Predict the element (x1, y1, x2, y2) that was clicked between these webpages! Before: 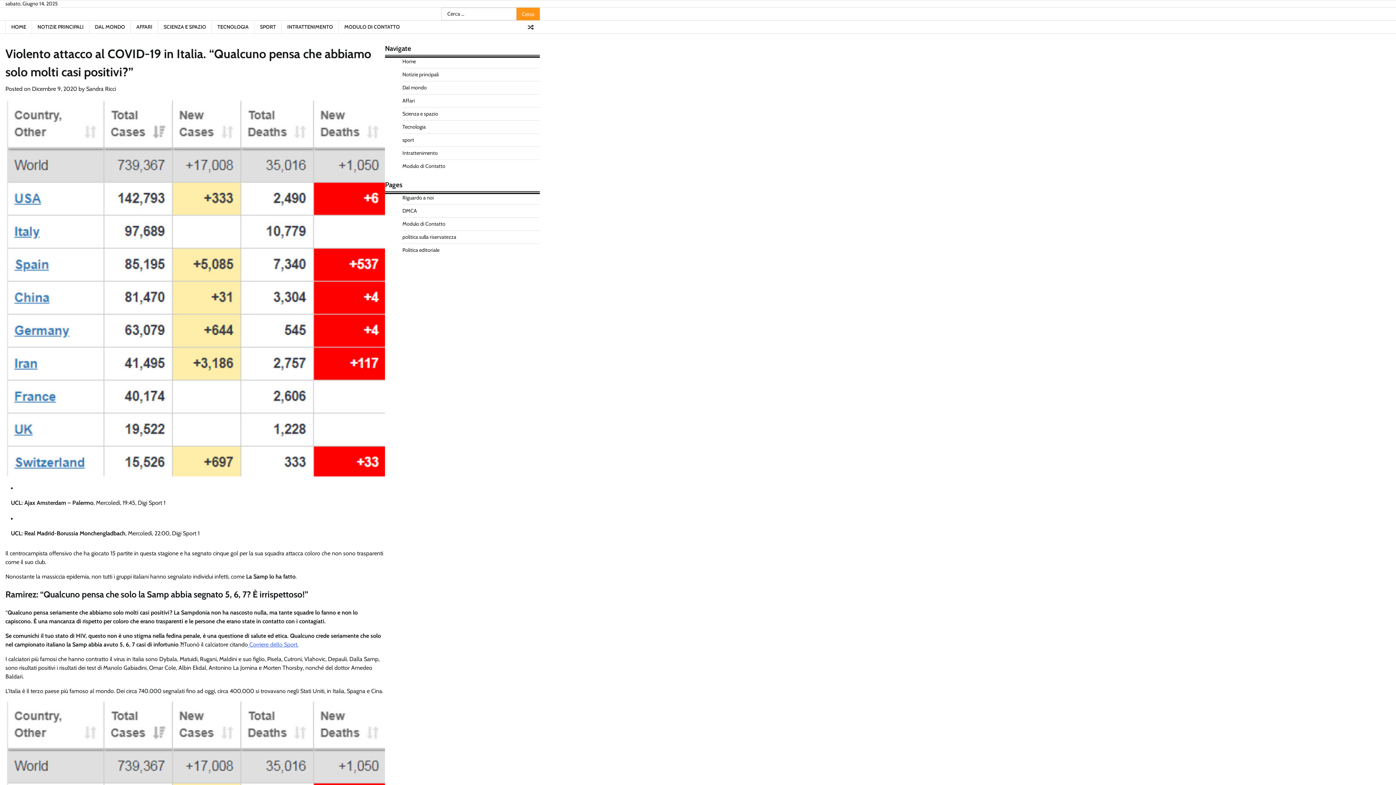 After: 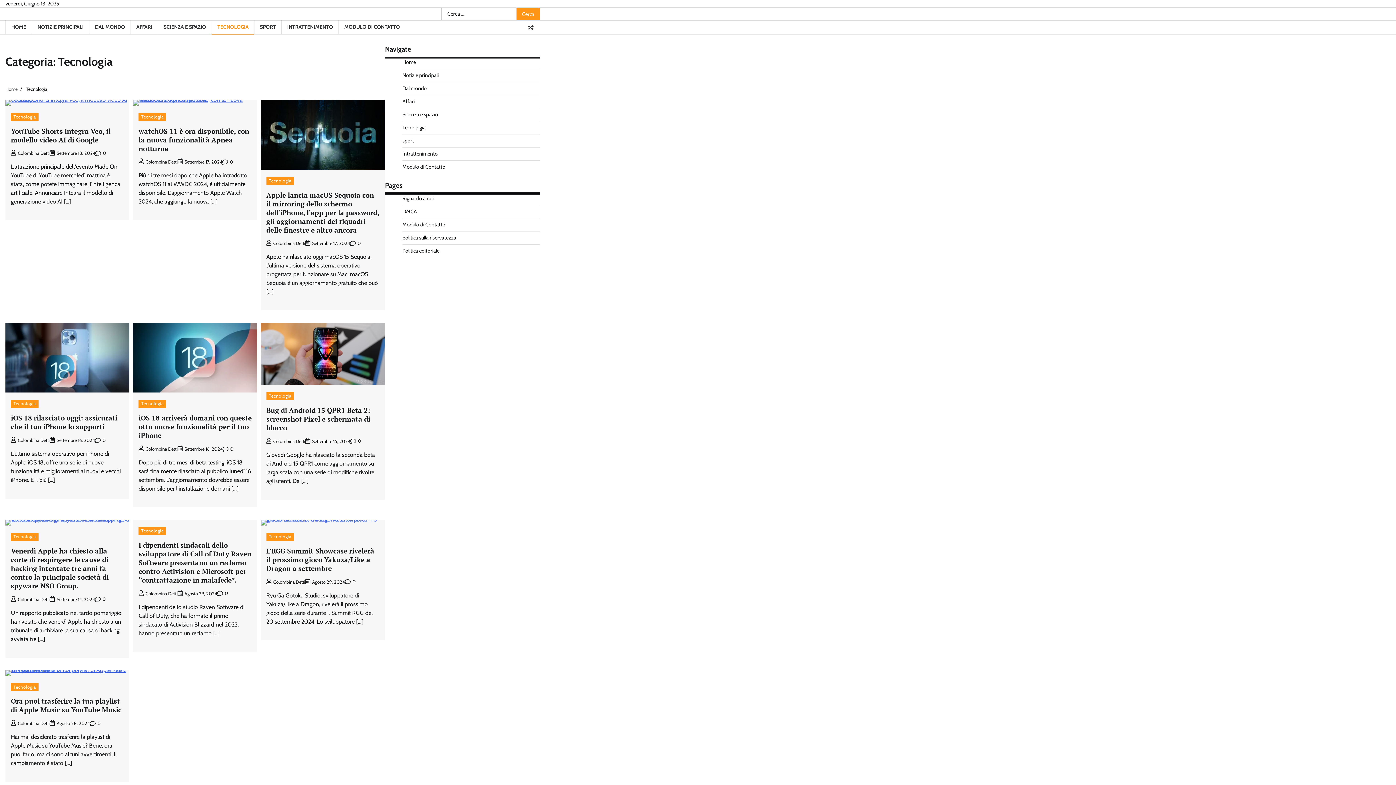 Action: label: Tecnologia bbox: (402, 123, 425, 130)